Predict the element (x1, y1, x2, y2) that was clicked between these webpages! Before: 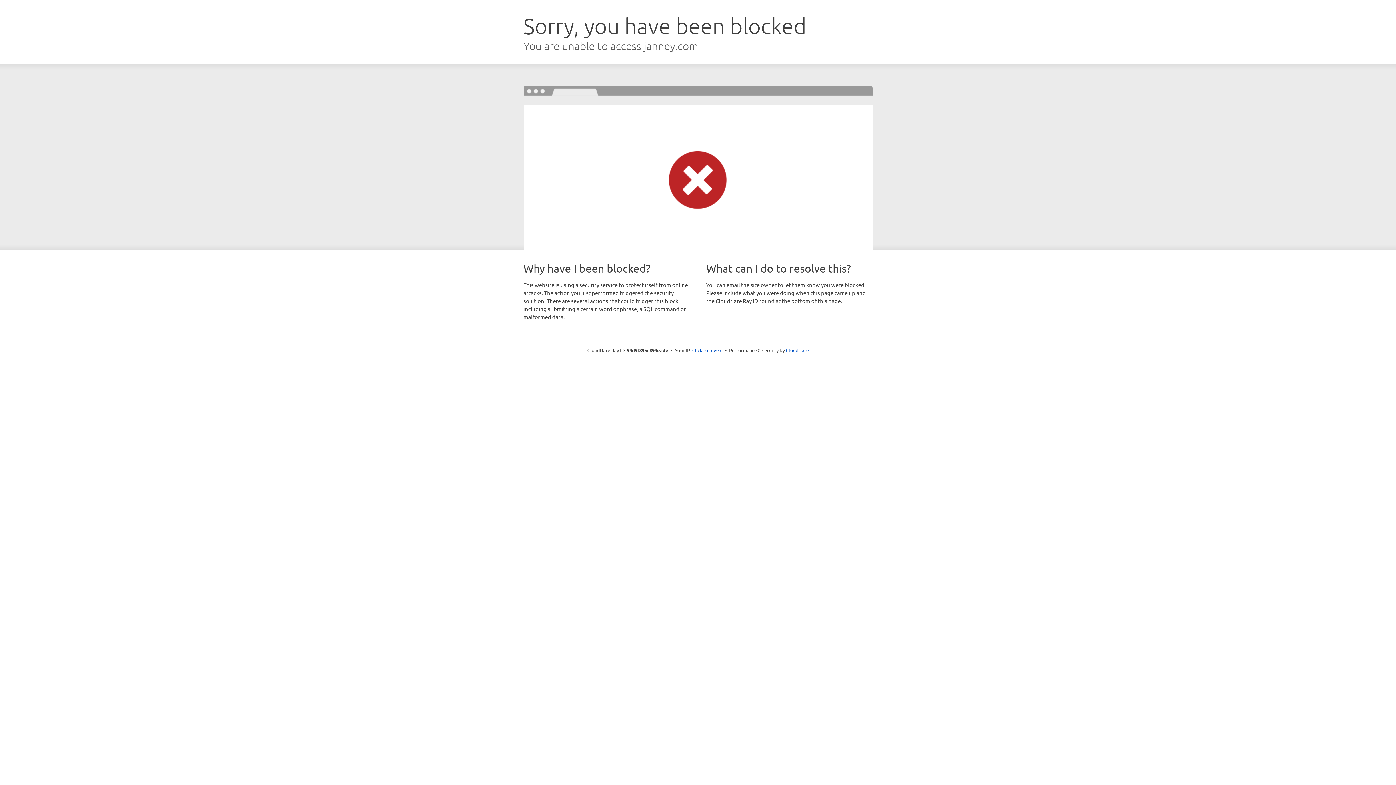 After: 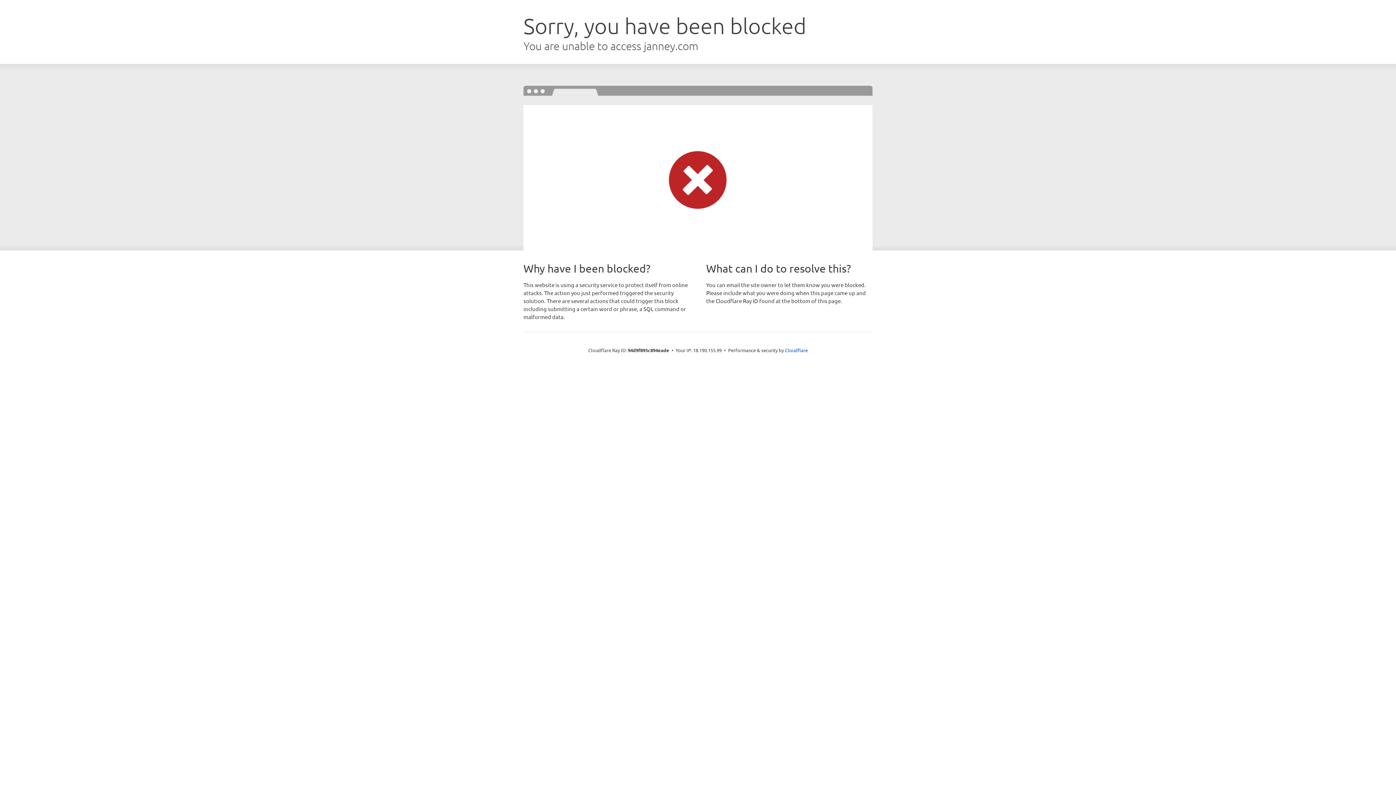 Action: label: Click to reveal bbox: (692, 346, 722, 353)